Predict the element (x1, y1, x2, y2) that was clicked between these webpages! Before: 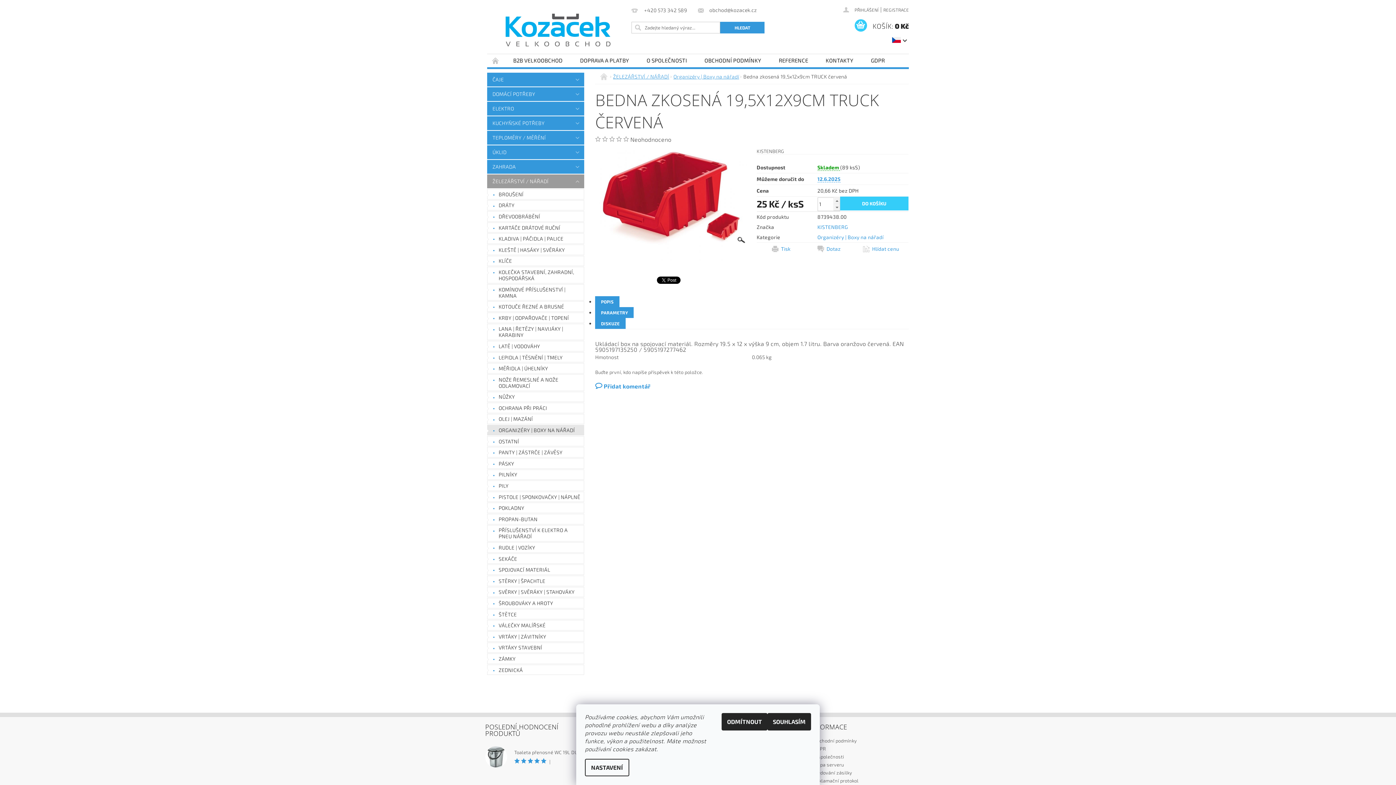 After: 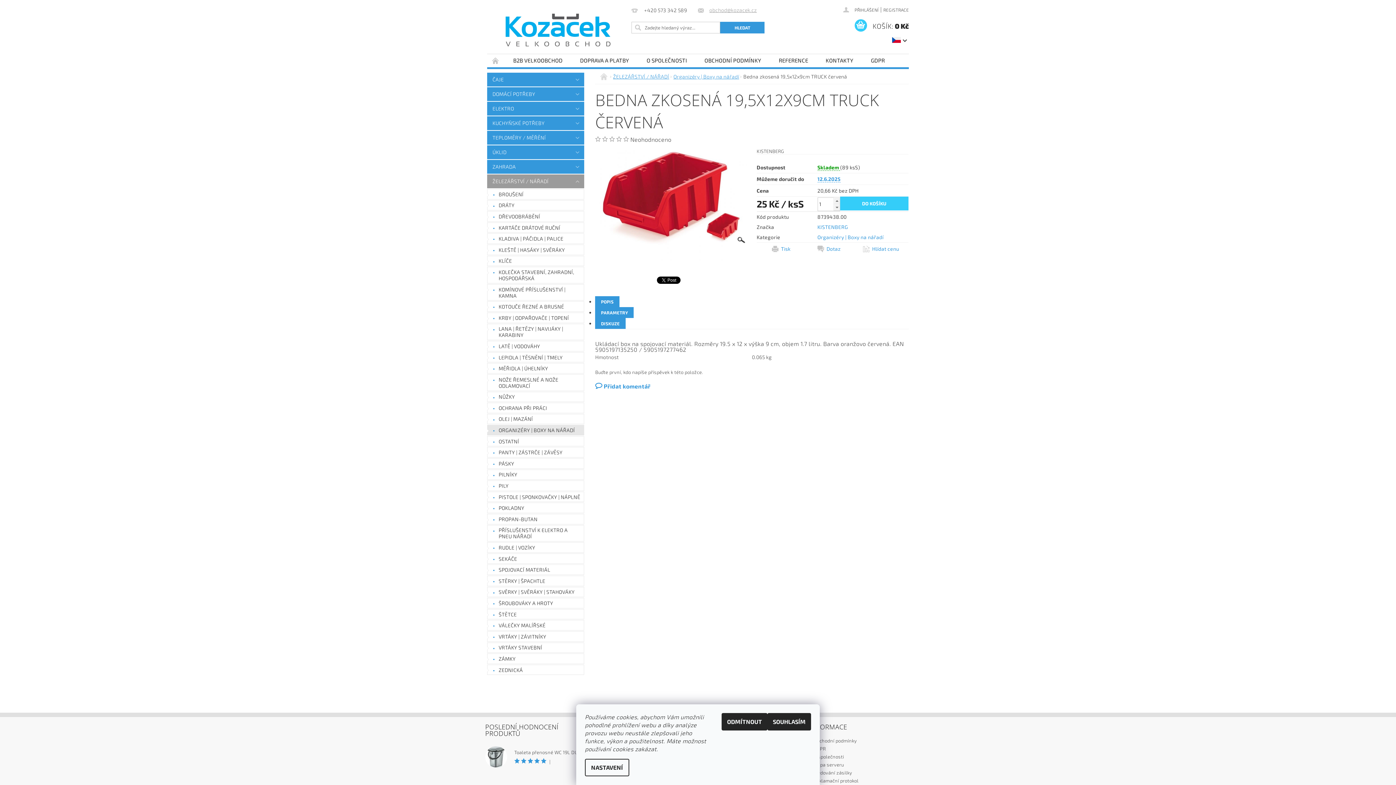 Action: label: obchod@kozacek.cz bbox: (698, 7, 757, 13)